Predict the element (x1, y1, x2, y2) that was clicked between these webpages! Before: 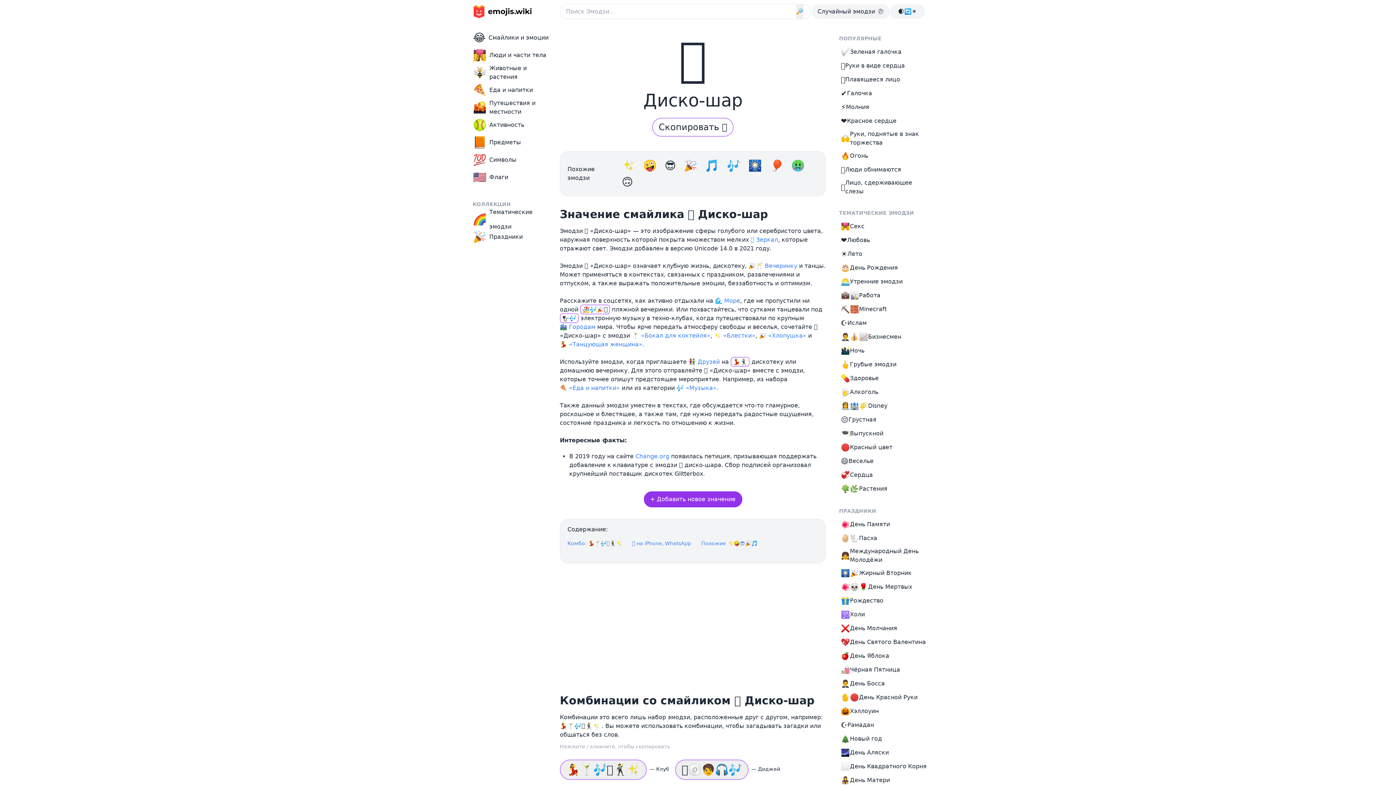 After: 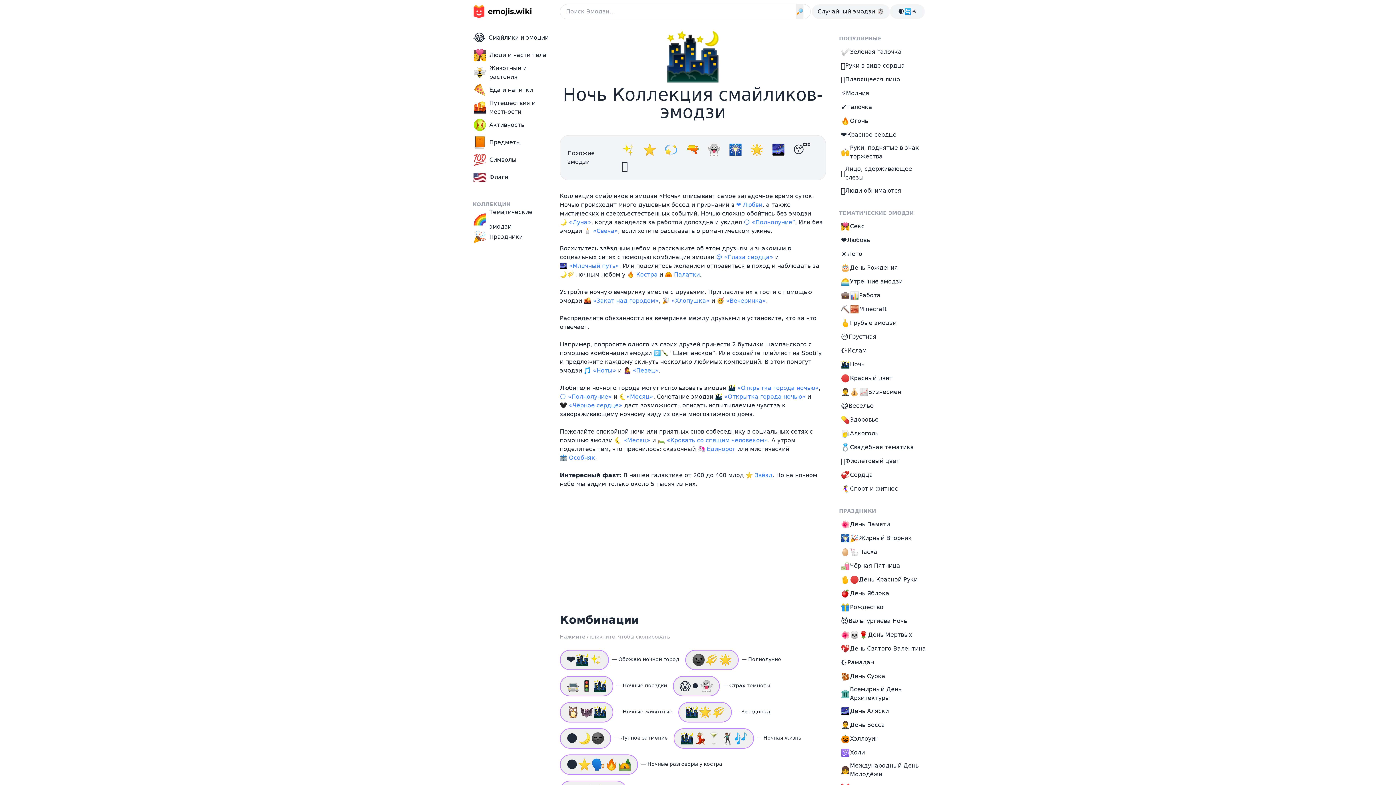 Action: bbox: (837, 344, 930, 357) label: 🌃
Ночь